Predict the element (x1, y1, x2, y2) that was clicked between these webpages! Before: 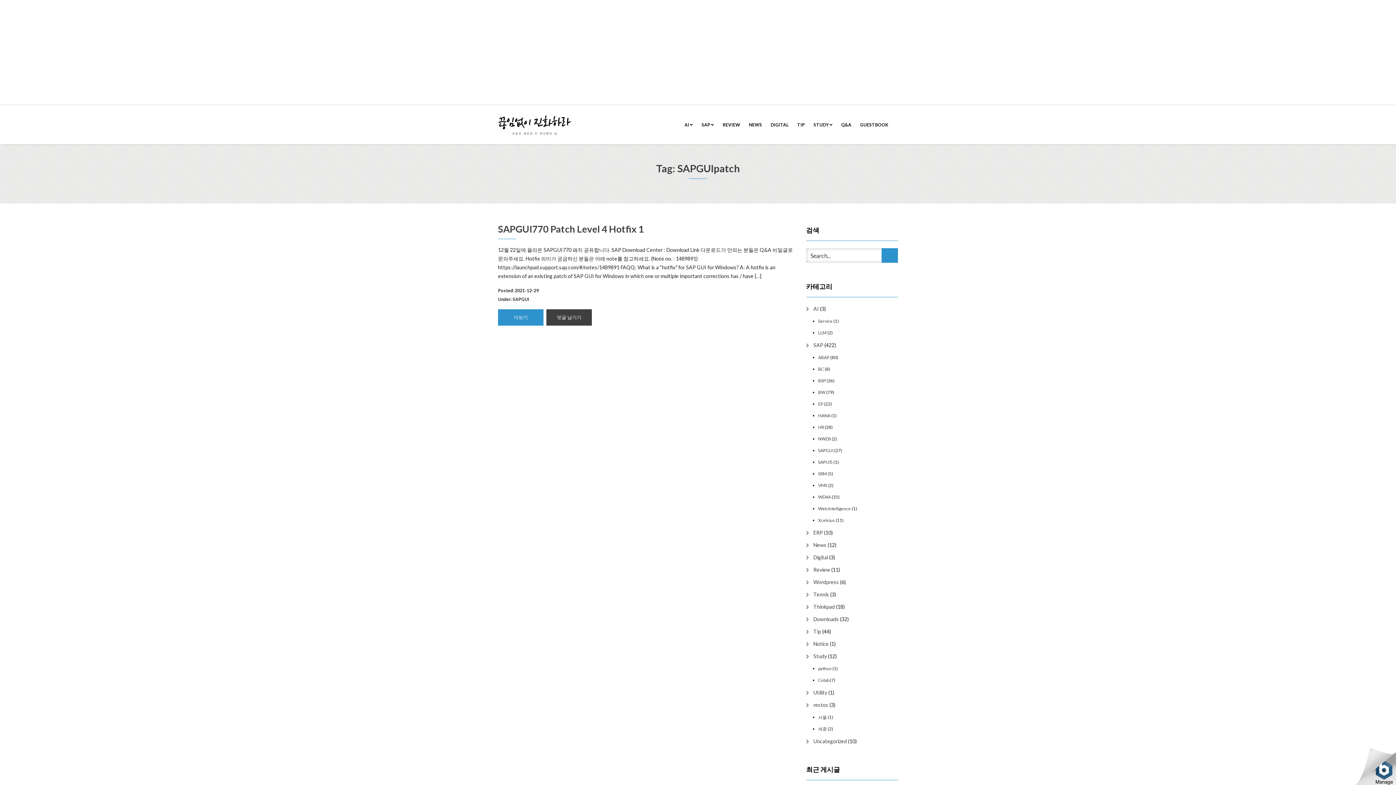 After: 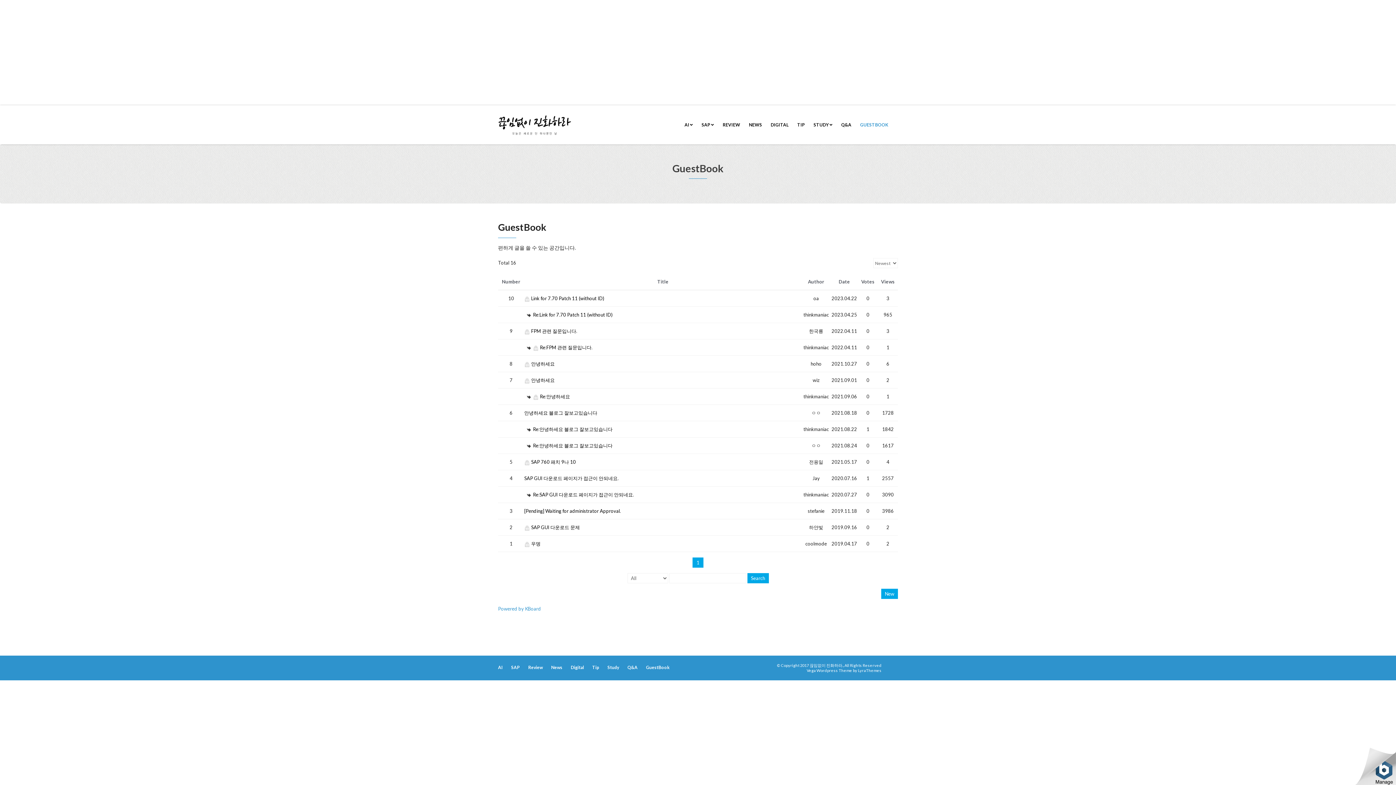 Action: bbox: (856, 112, 892, 136) label: GUESTBOOK